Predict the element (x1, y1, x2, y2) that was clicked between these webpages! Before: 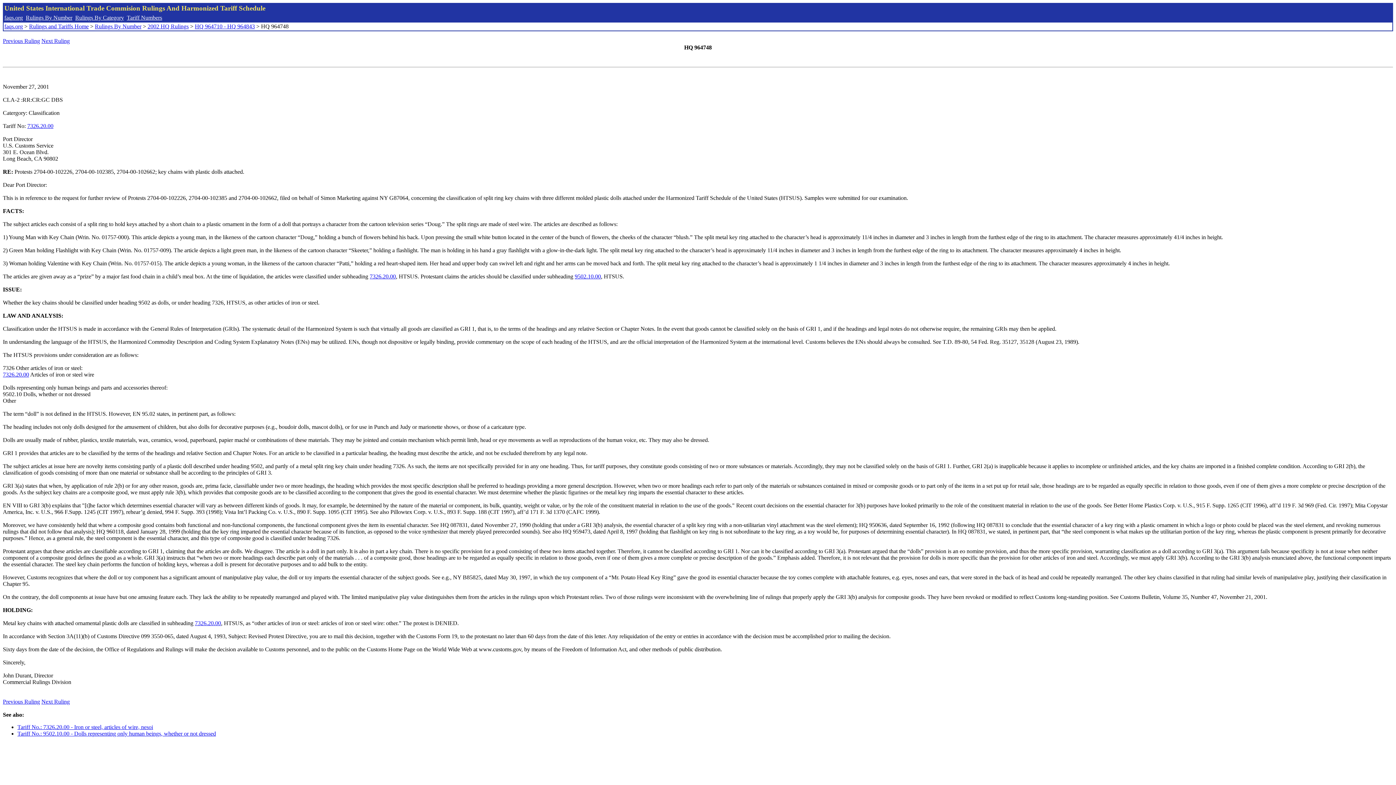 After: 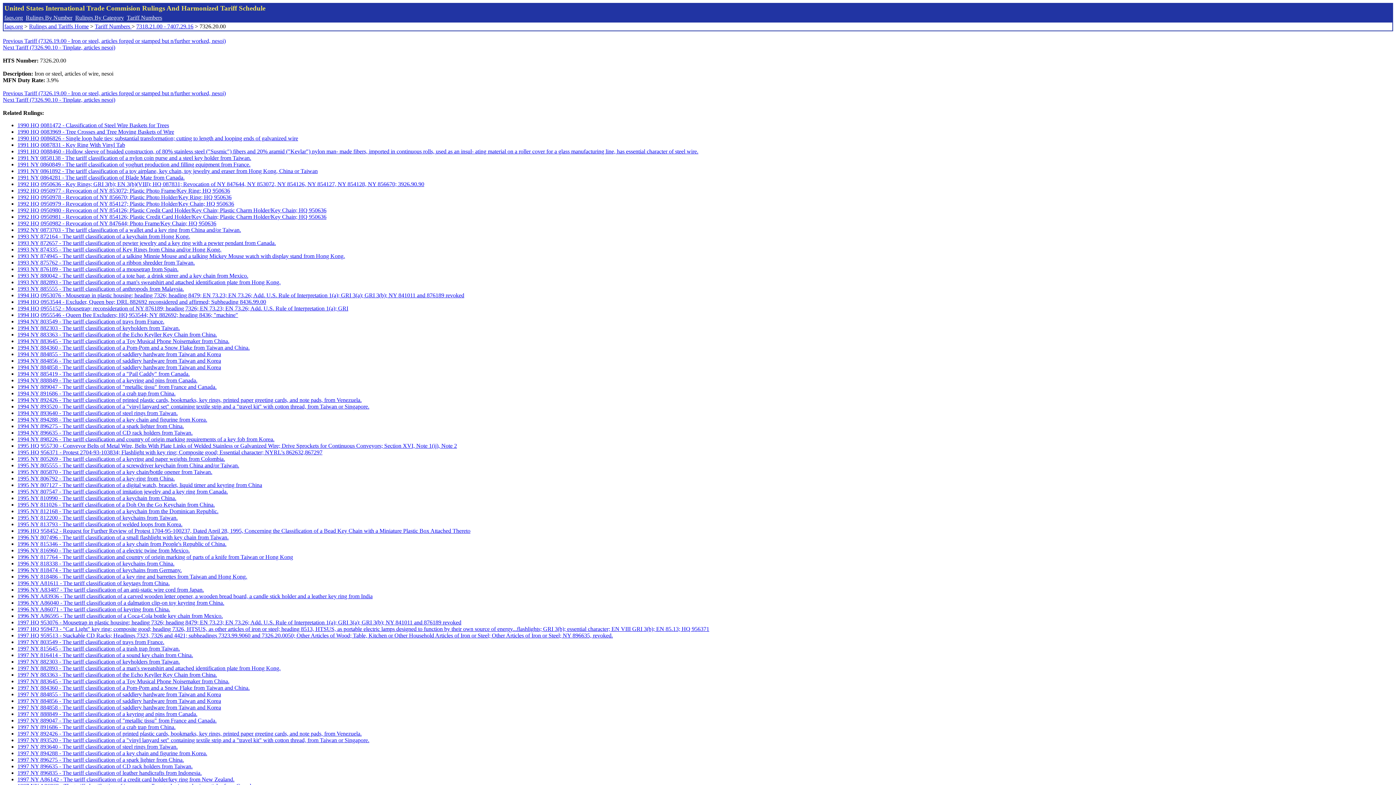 Action: label: 7326.20.00 bbox: (2, 371, 29, 377)